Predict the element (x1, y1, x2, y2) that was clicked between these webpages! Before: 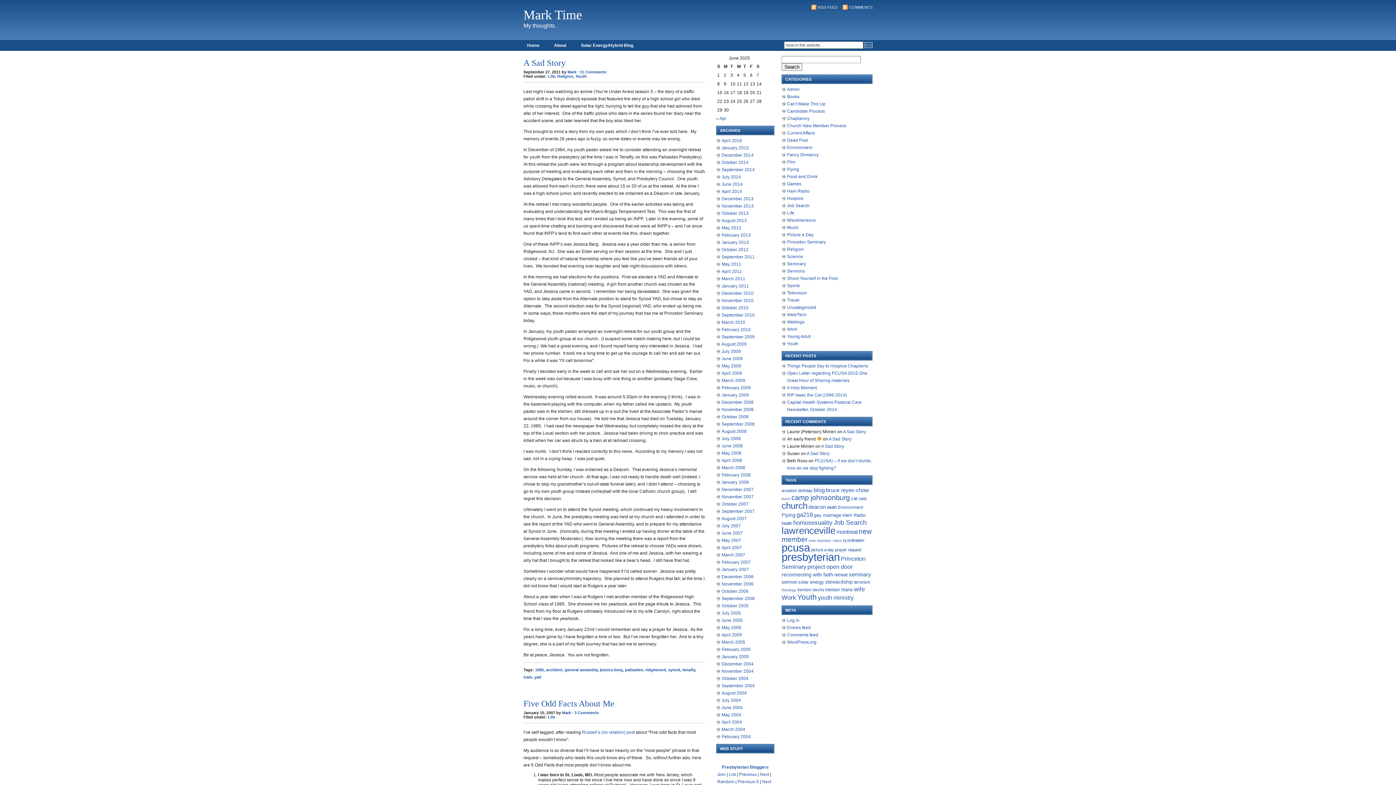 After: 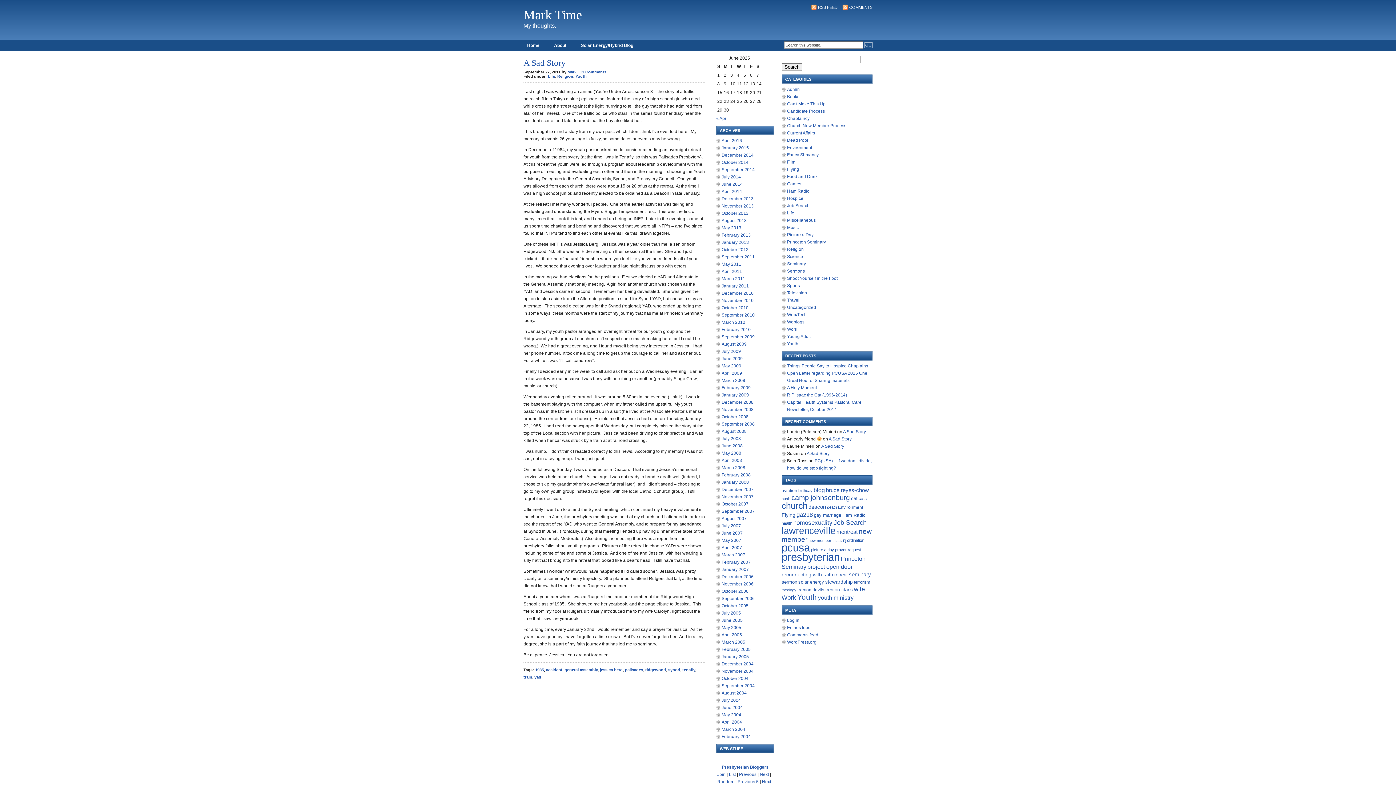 Action: label: jessica berg bbox: (600, 668, 622, 672)